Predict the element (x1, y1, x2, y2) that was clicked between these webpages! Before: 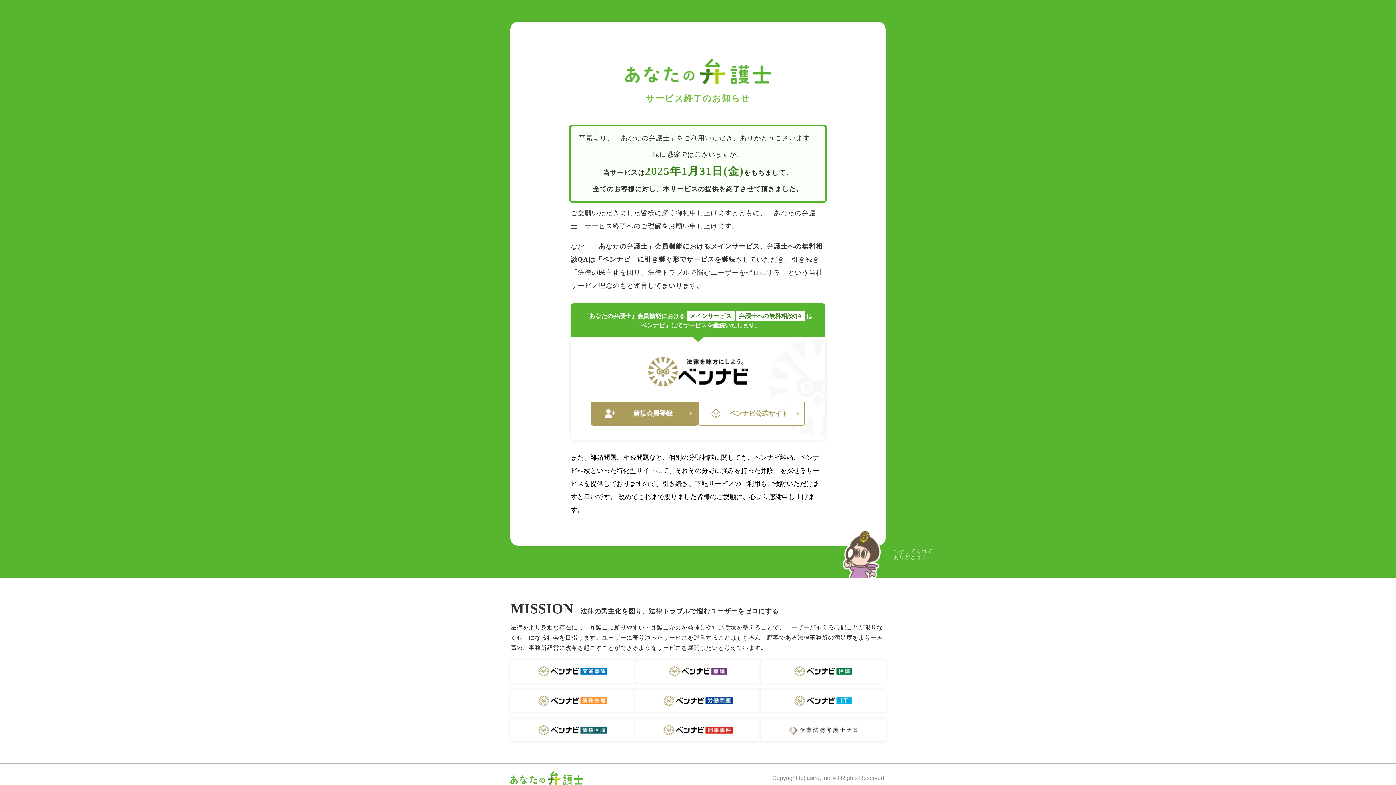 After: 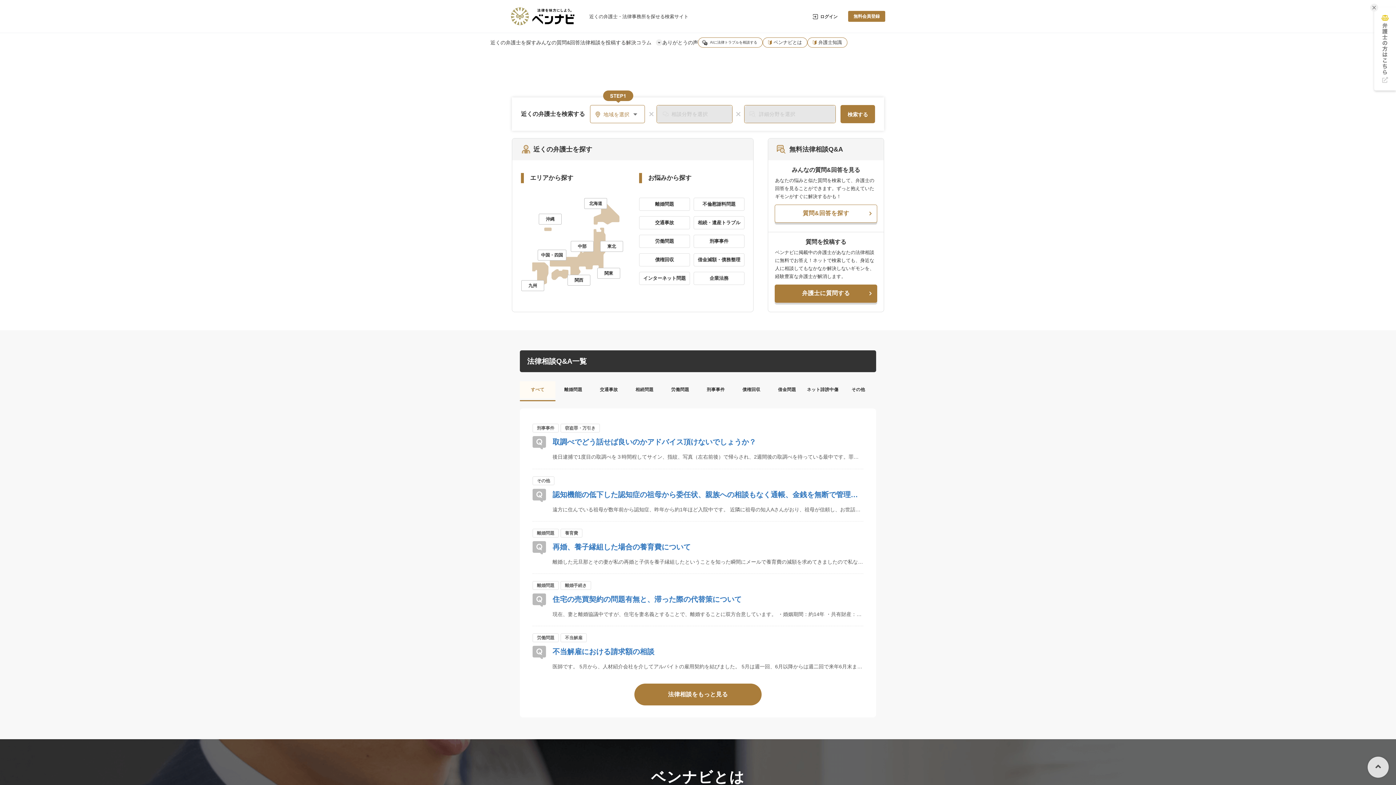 Action: label: ベンナビ公式サイト bbox: (698, 401, 805, 425)